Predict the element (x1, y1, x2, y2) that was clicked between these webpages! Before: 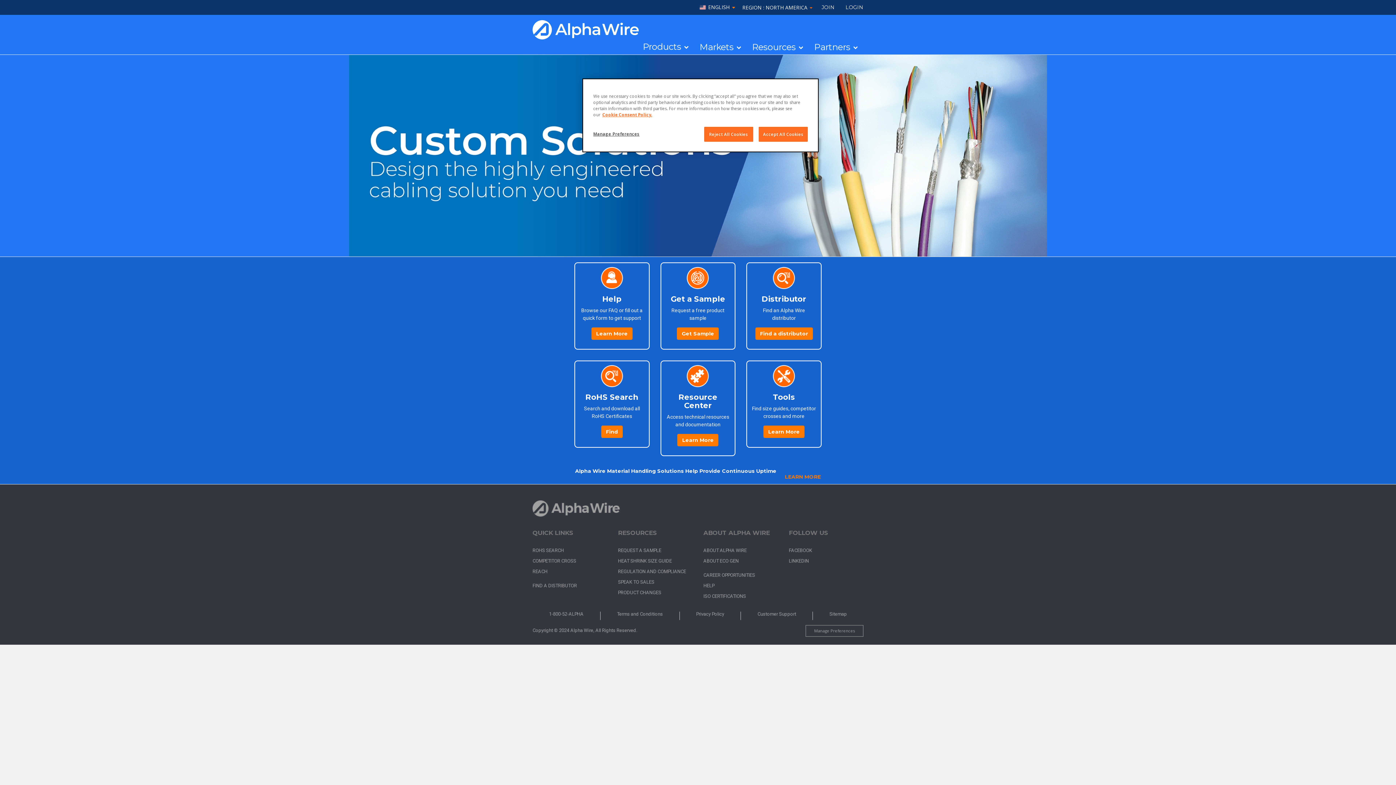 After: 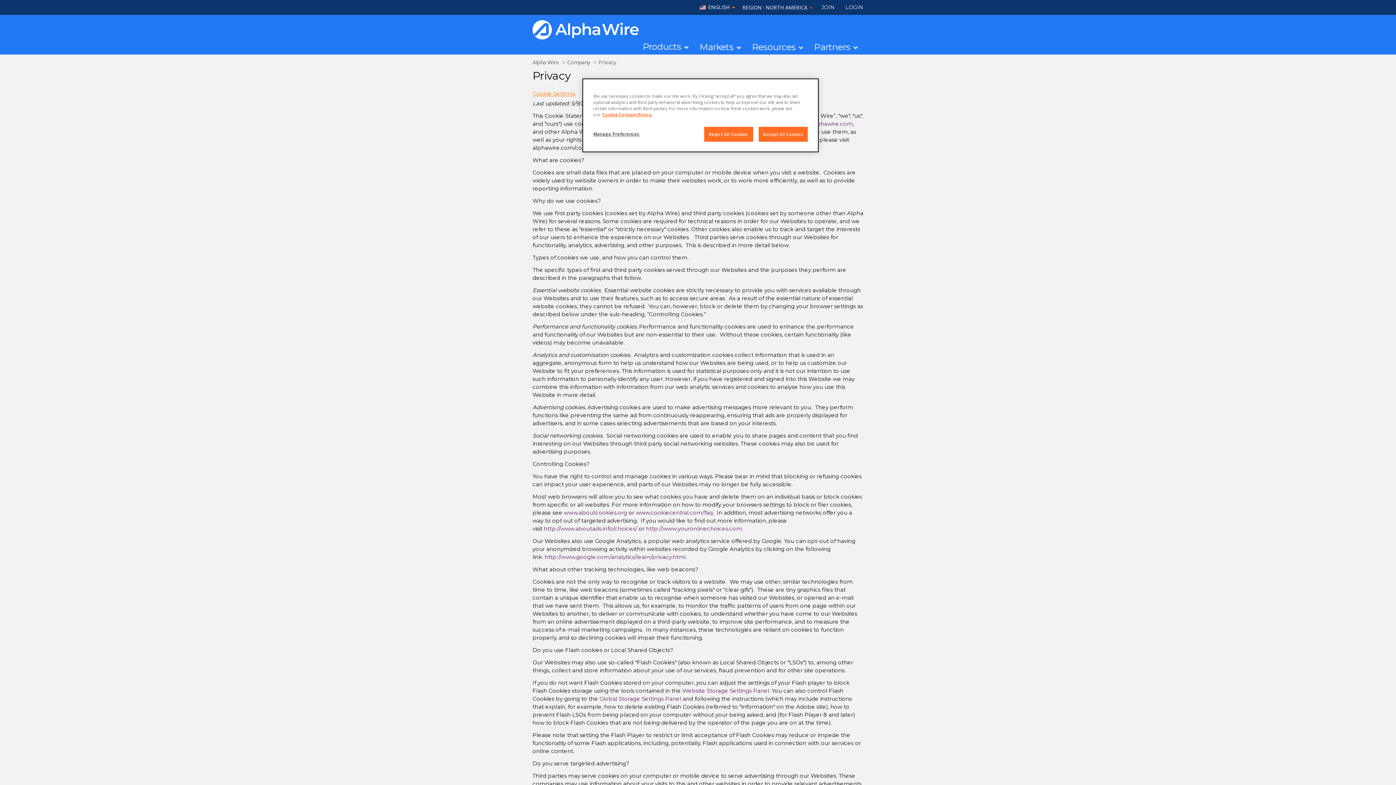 Action: bbox: (696, 611, 724, 617) label: Privacy Policy